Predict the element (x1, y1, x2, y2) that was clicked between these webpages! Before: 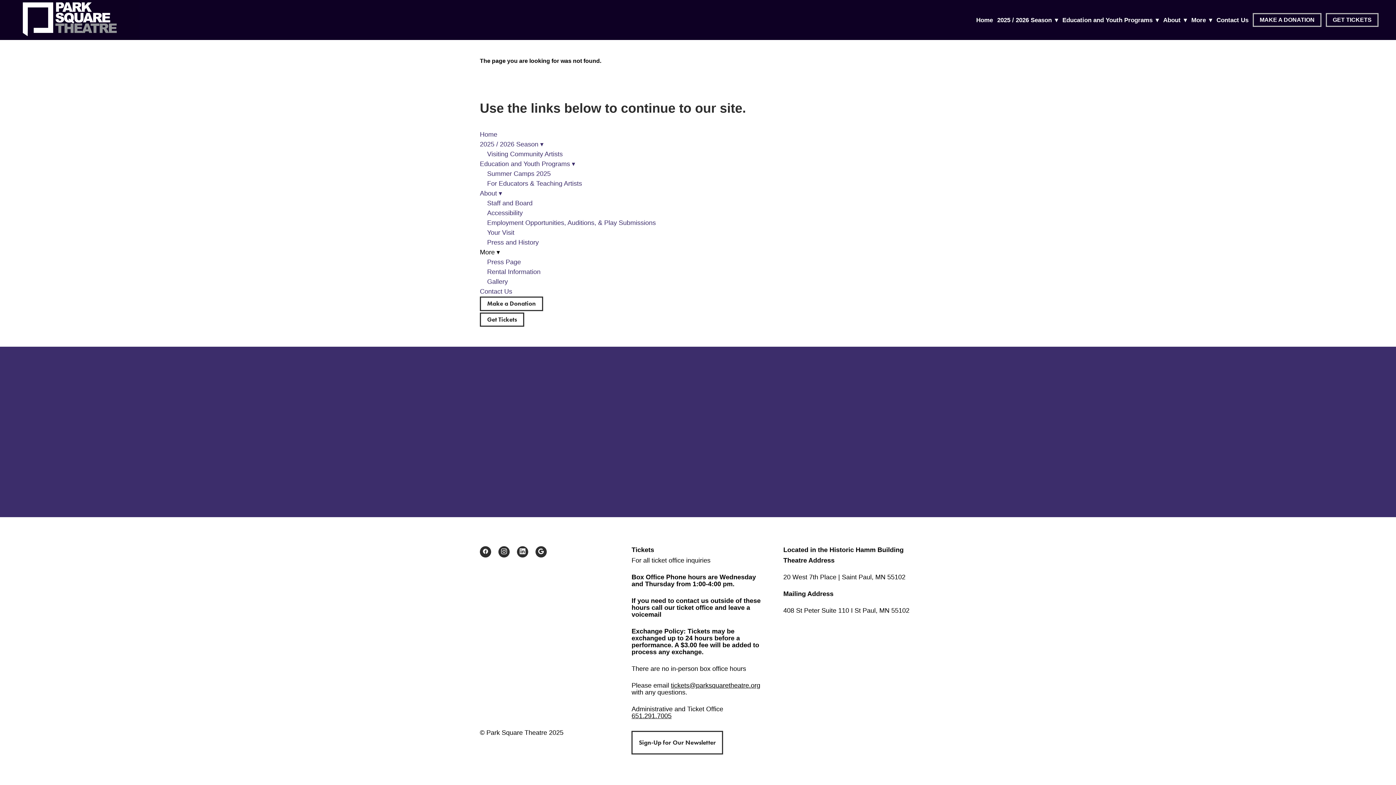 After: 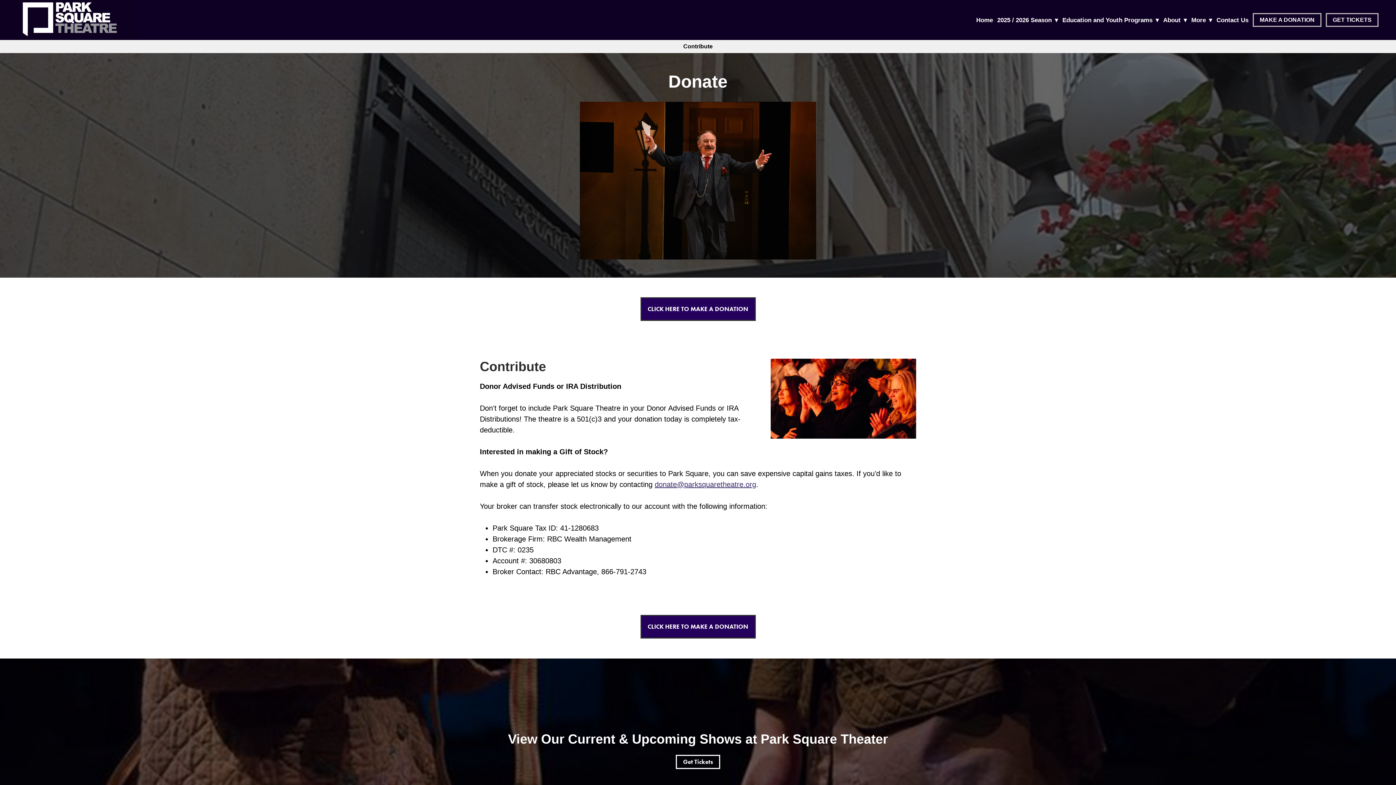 Action: bbox: (480, 296, 543, 311) label: Make a Donation